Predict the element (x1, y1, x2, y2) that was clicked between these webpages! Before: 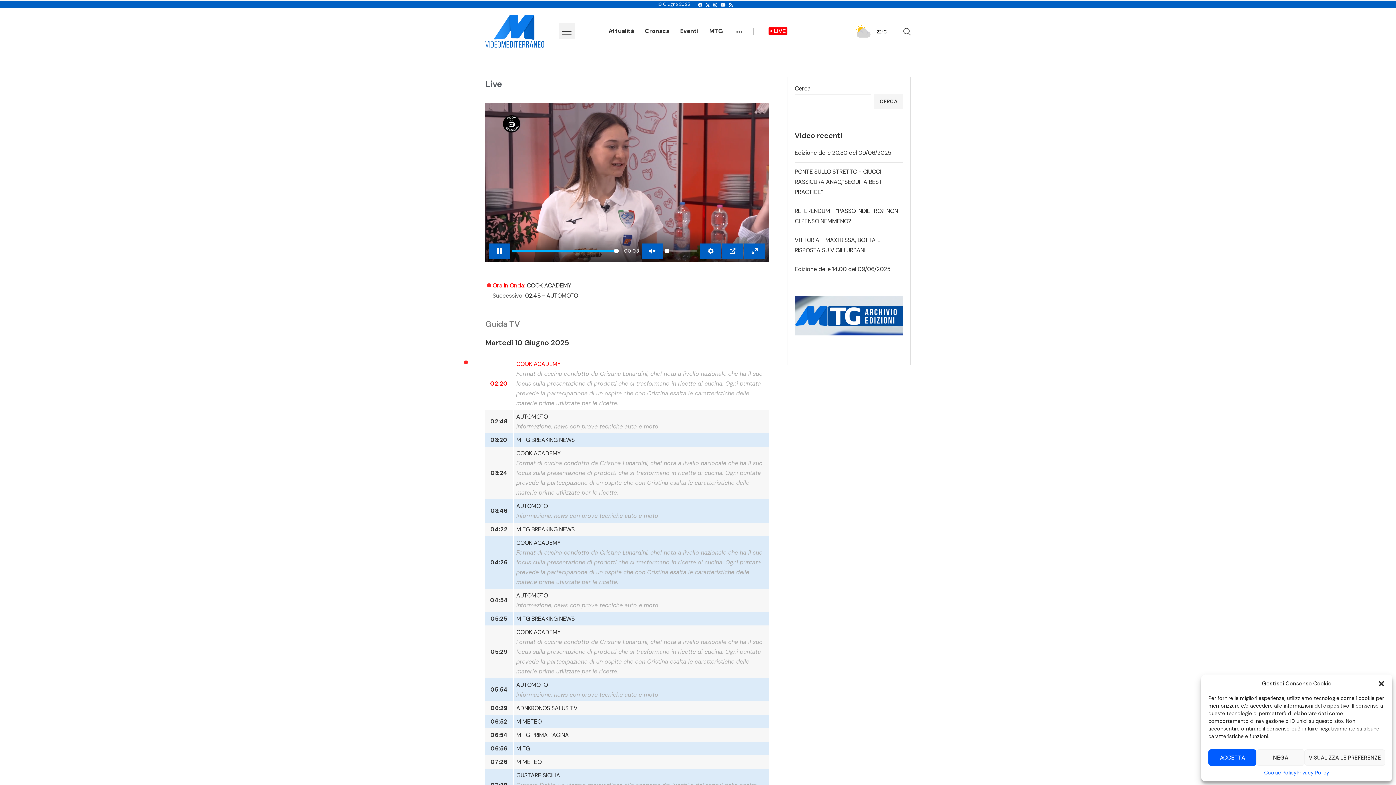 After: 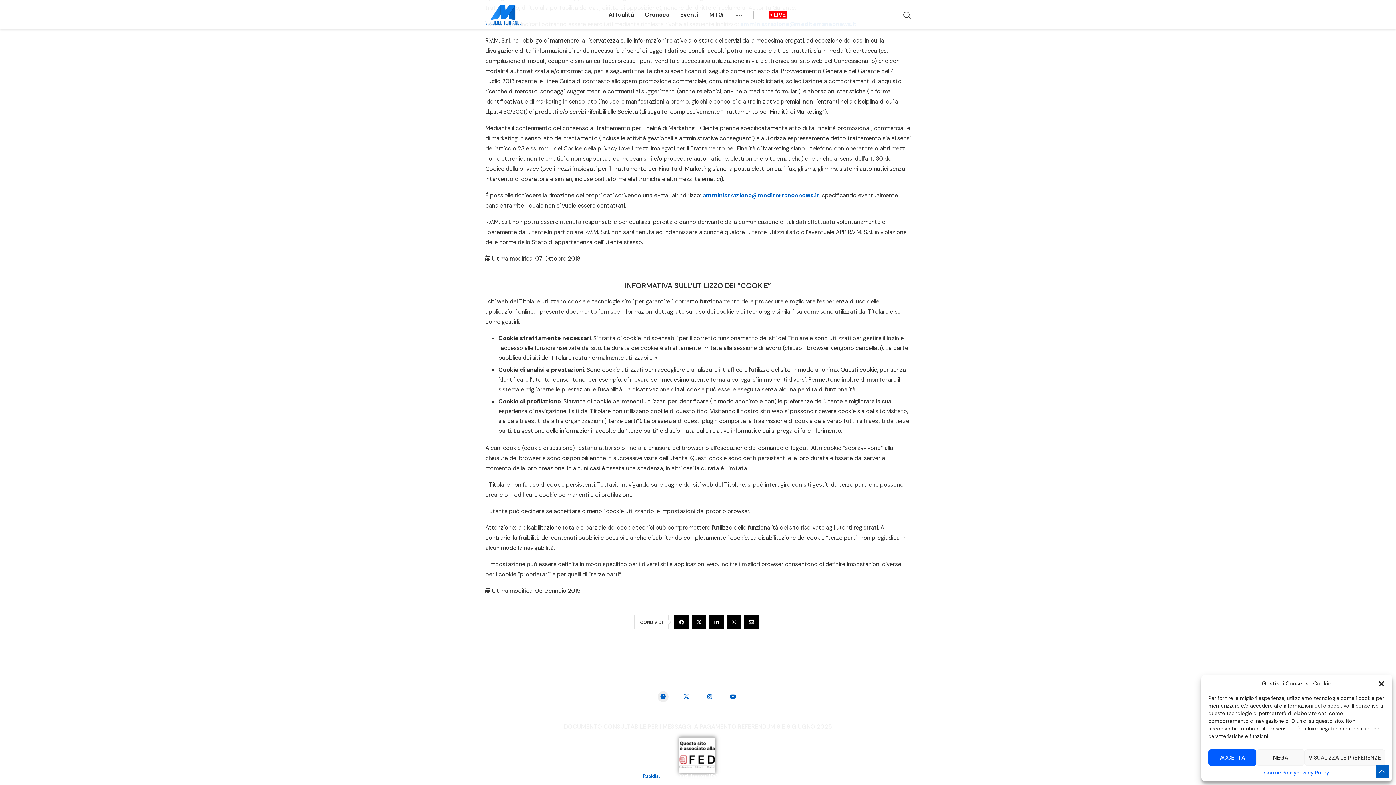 Action: label: Cookie Policy bbox: (1264, 769, 1296, 776)